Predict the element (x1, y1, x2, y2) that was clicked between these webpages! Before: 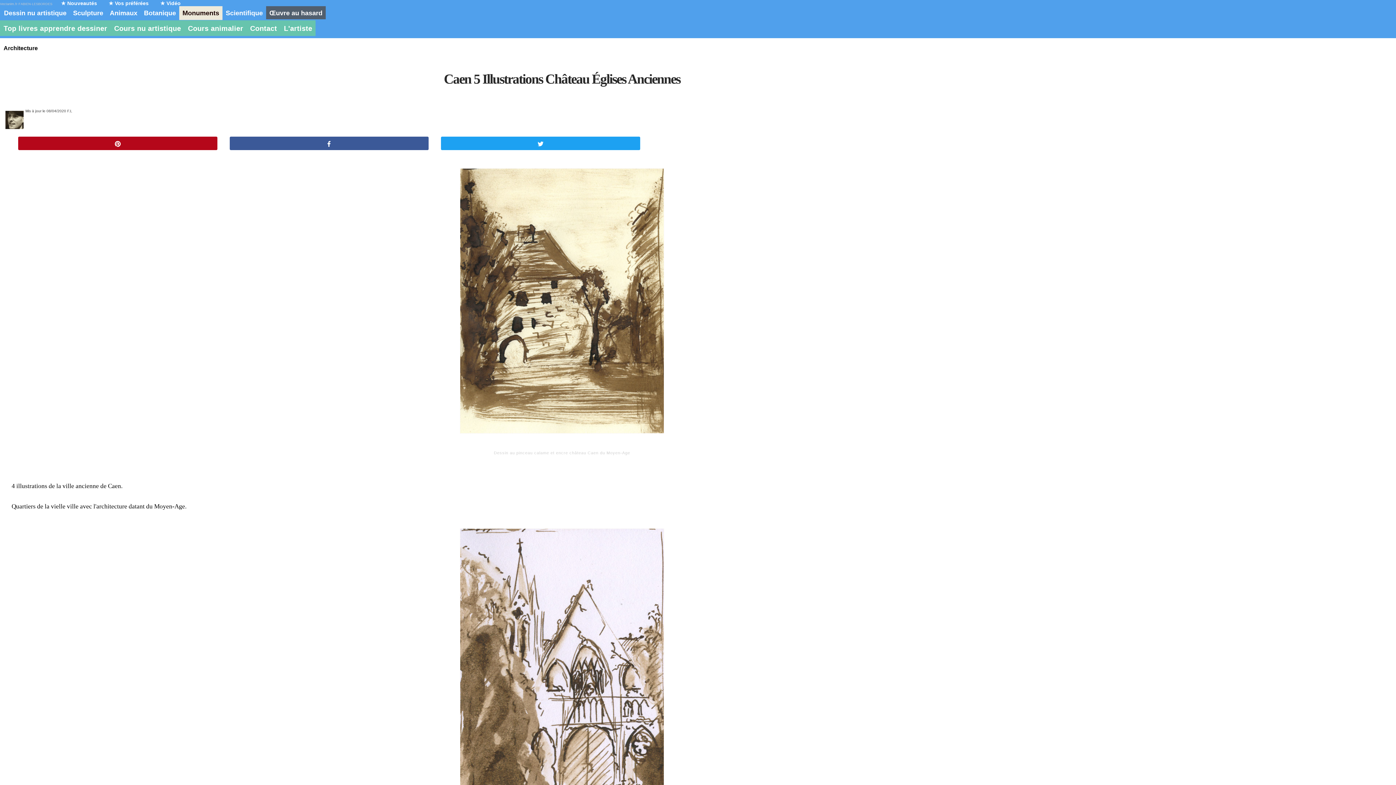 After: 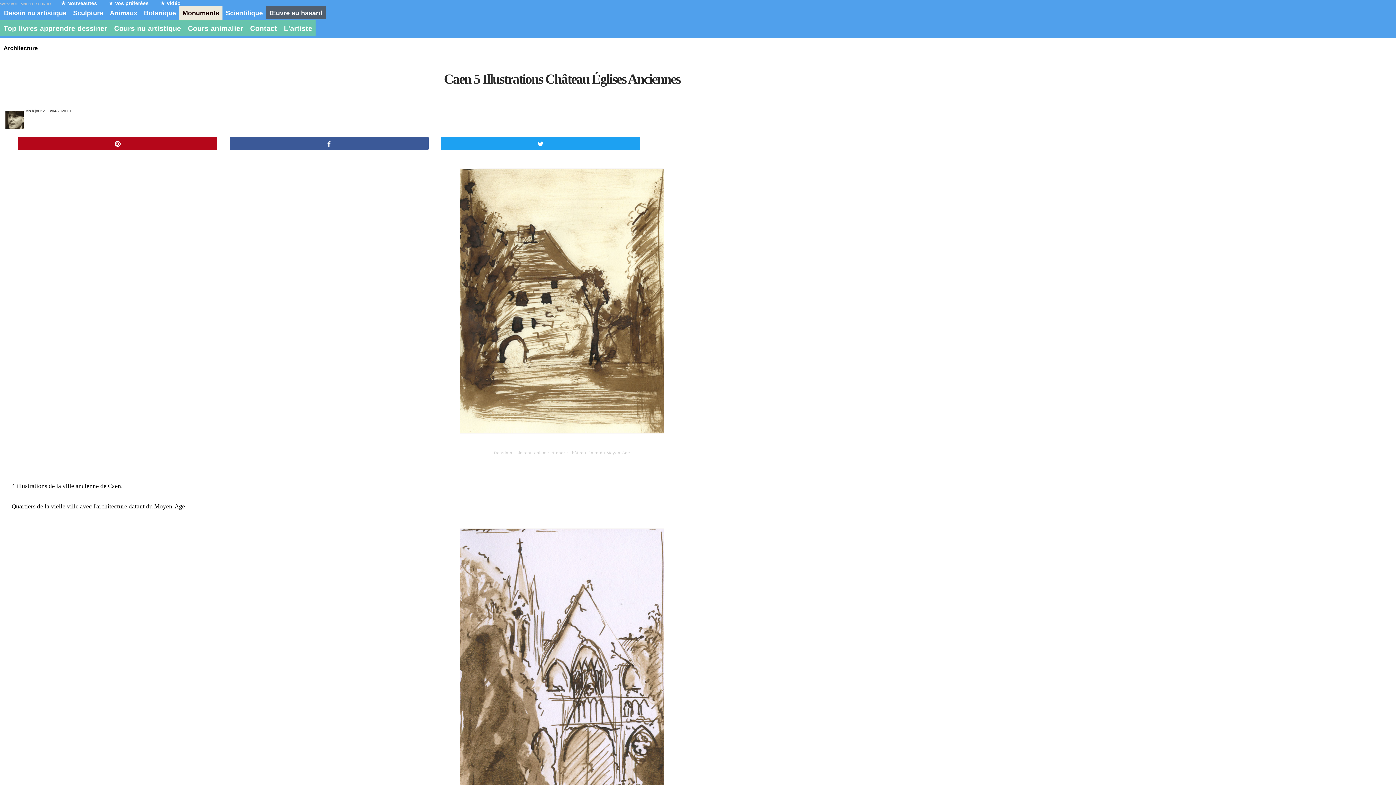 Action: bbox: (229, 136, 428, 150)